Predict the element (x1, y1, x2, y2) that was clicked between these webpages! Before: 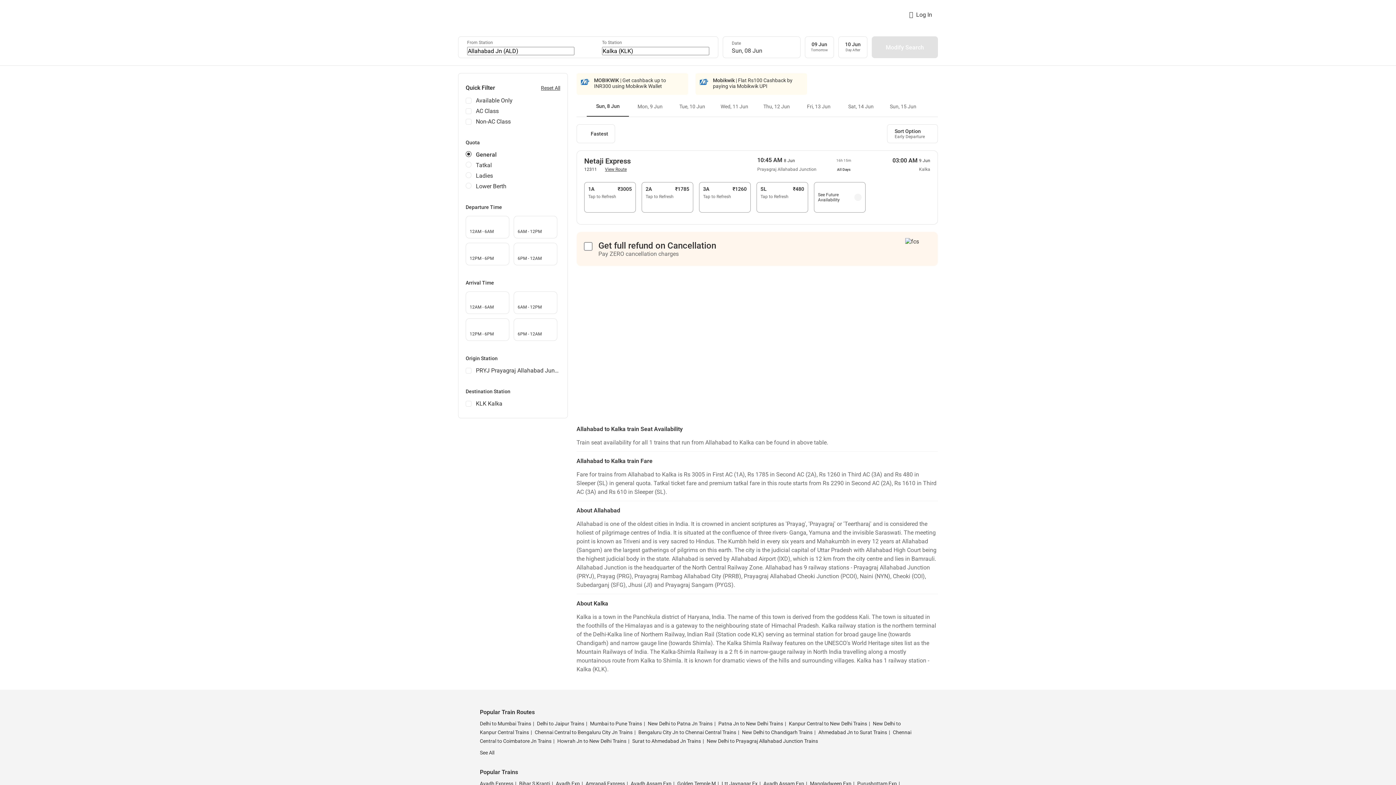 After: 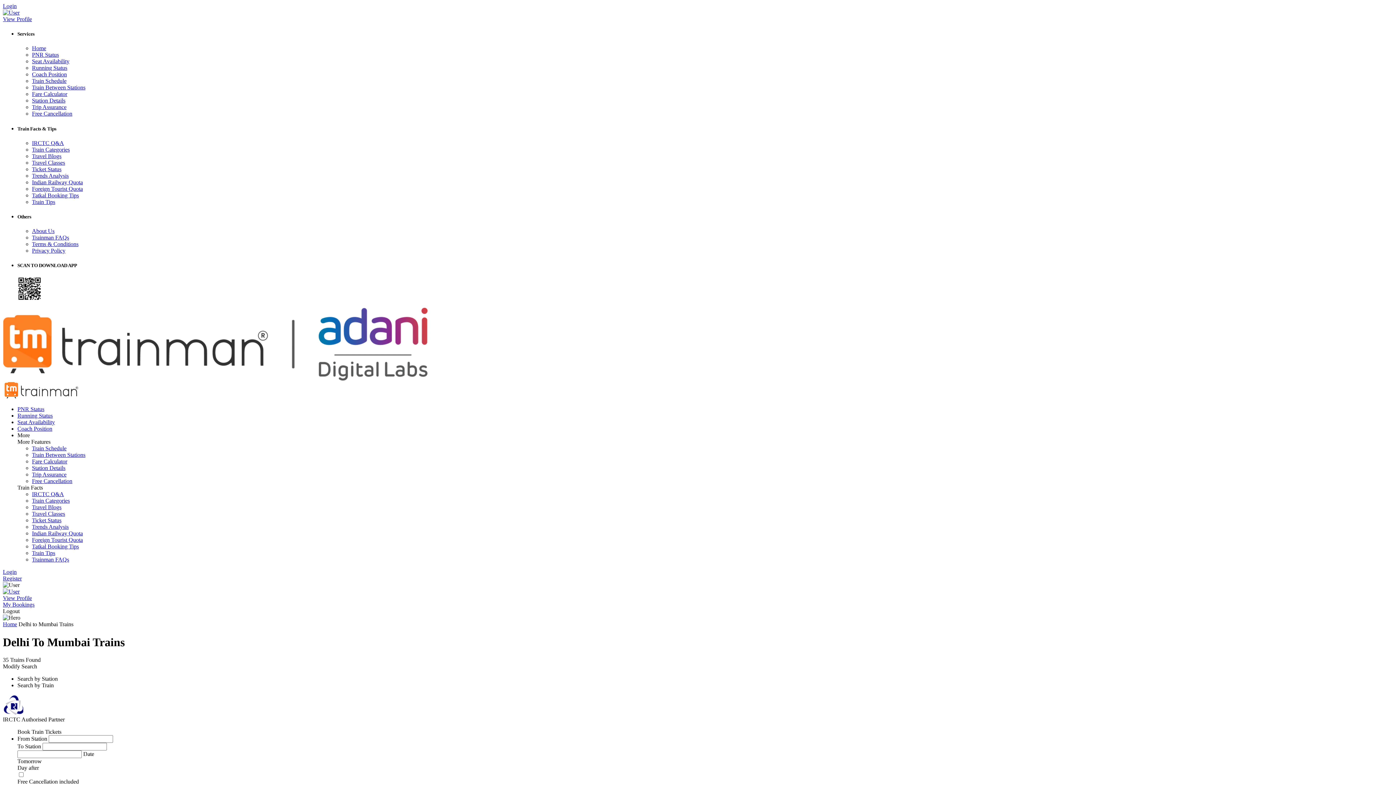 Action: label: Delhi to Mumbai Trains bbox: (480, 721, 531, 726)